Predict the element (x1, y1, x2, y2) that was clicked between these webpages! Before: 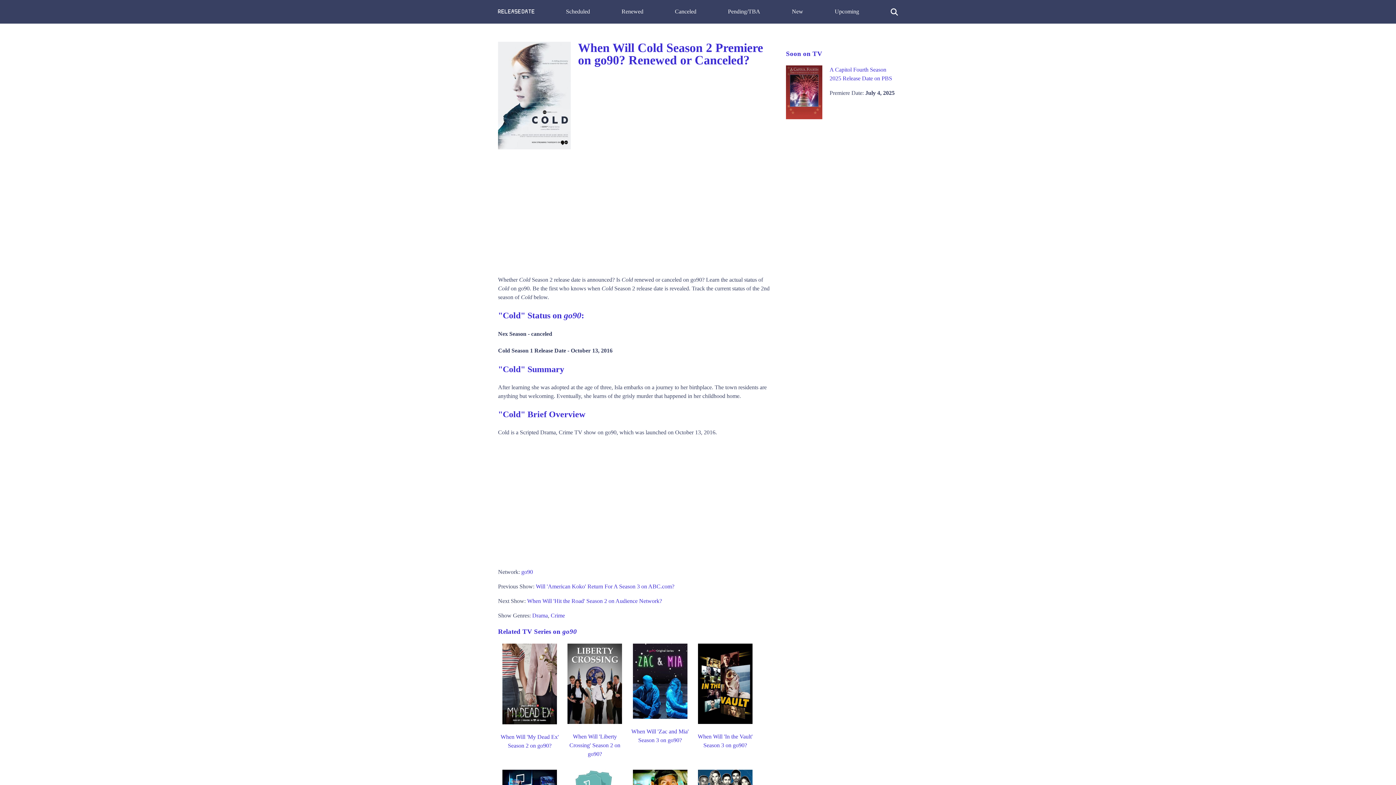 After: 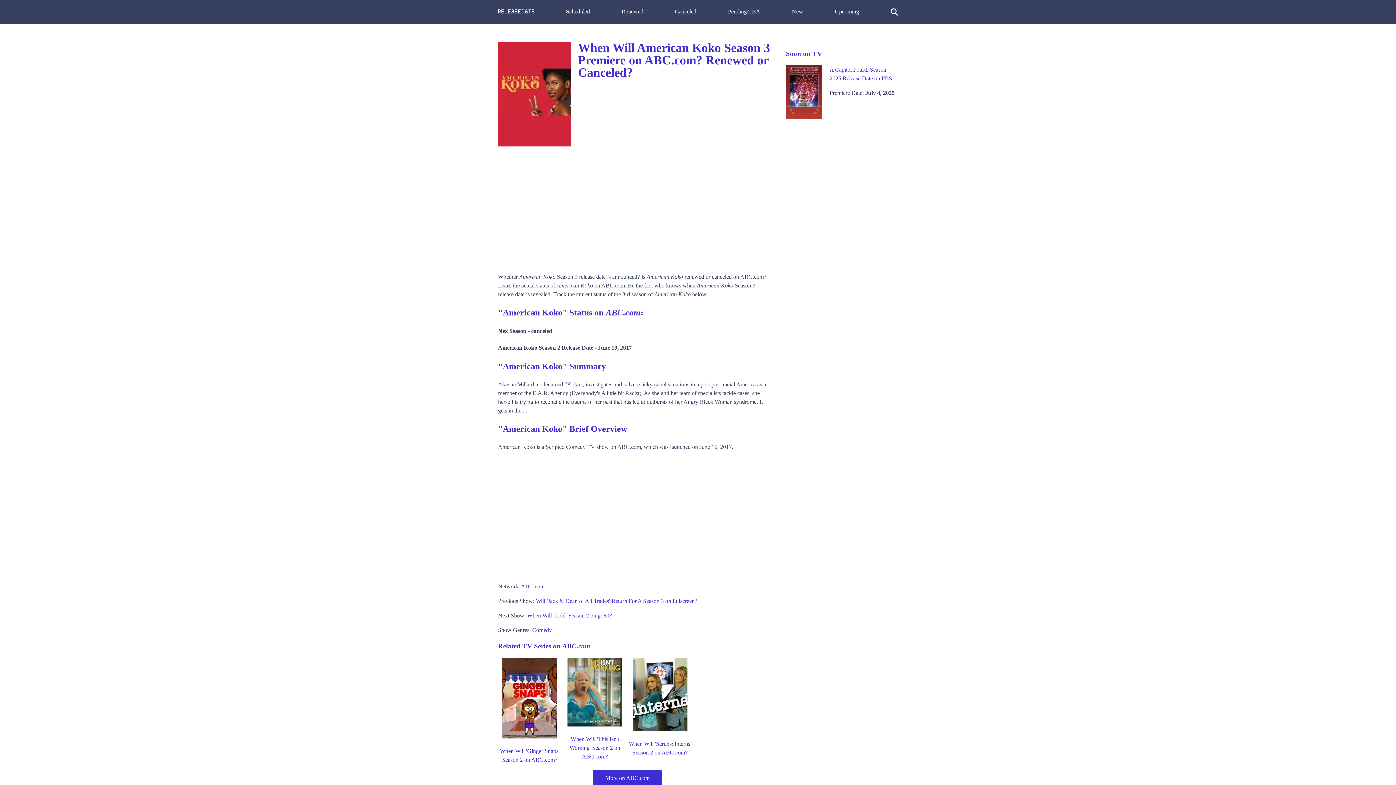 Action: bbox: (536, 583, 674, 589) label: Will 'American Koko' Return For A Season 3 on ABC.com?